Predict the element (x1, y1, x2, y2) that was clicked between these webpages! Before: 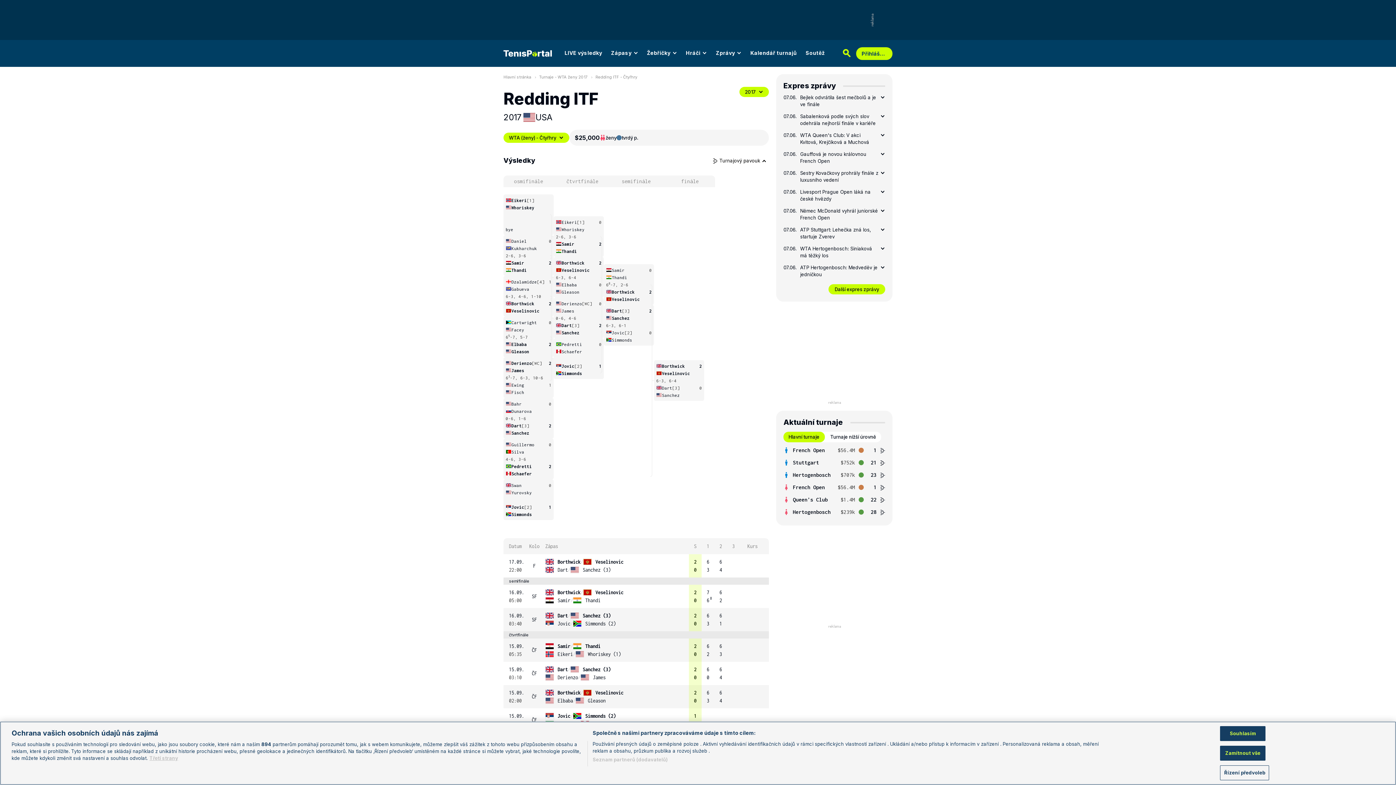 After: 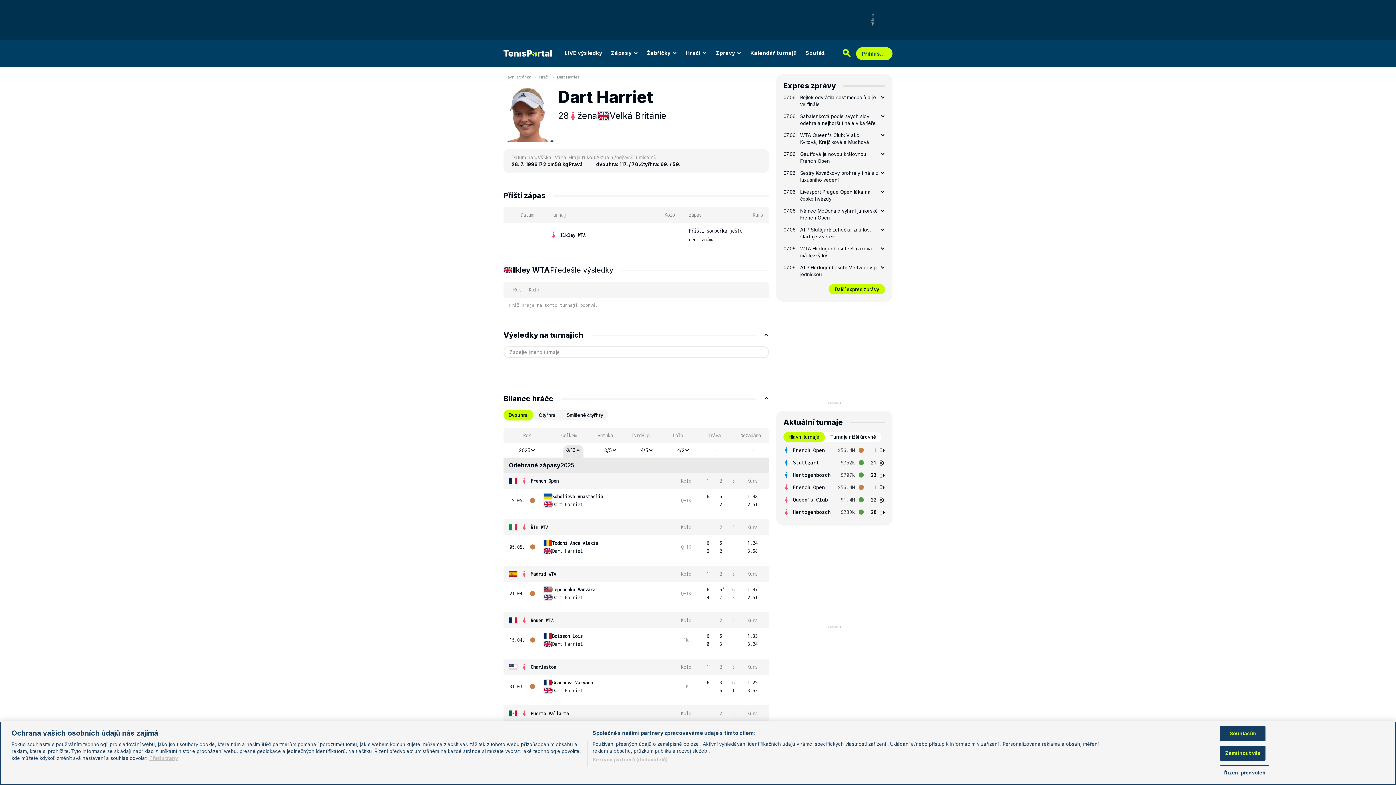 Action: bbox: (545, 612, 568, 620) label: Dart